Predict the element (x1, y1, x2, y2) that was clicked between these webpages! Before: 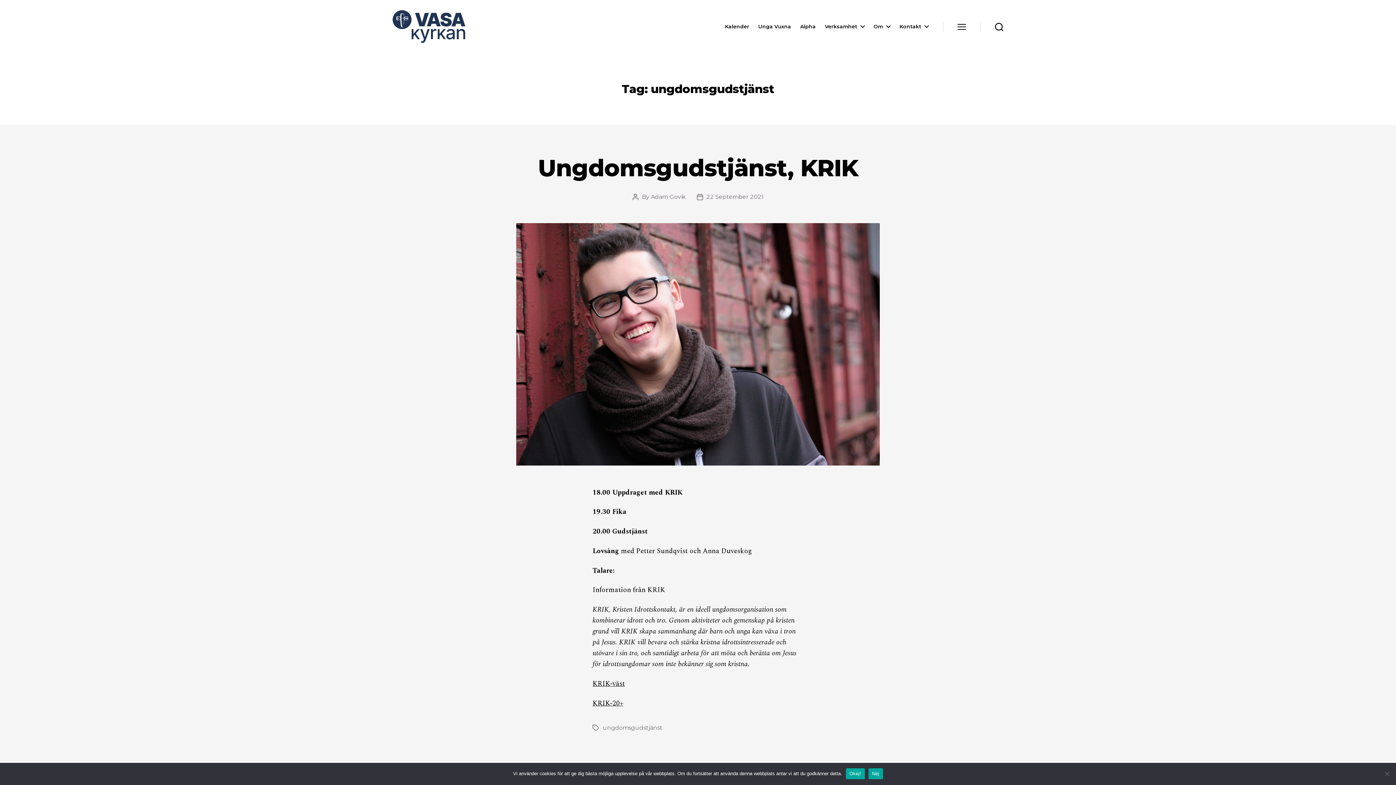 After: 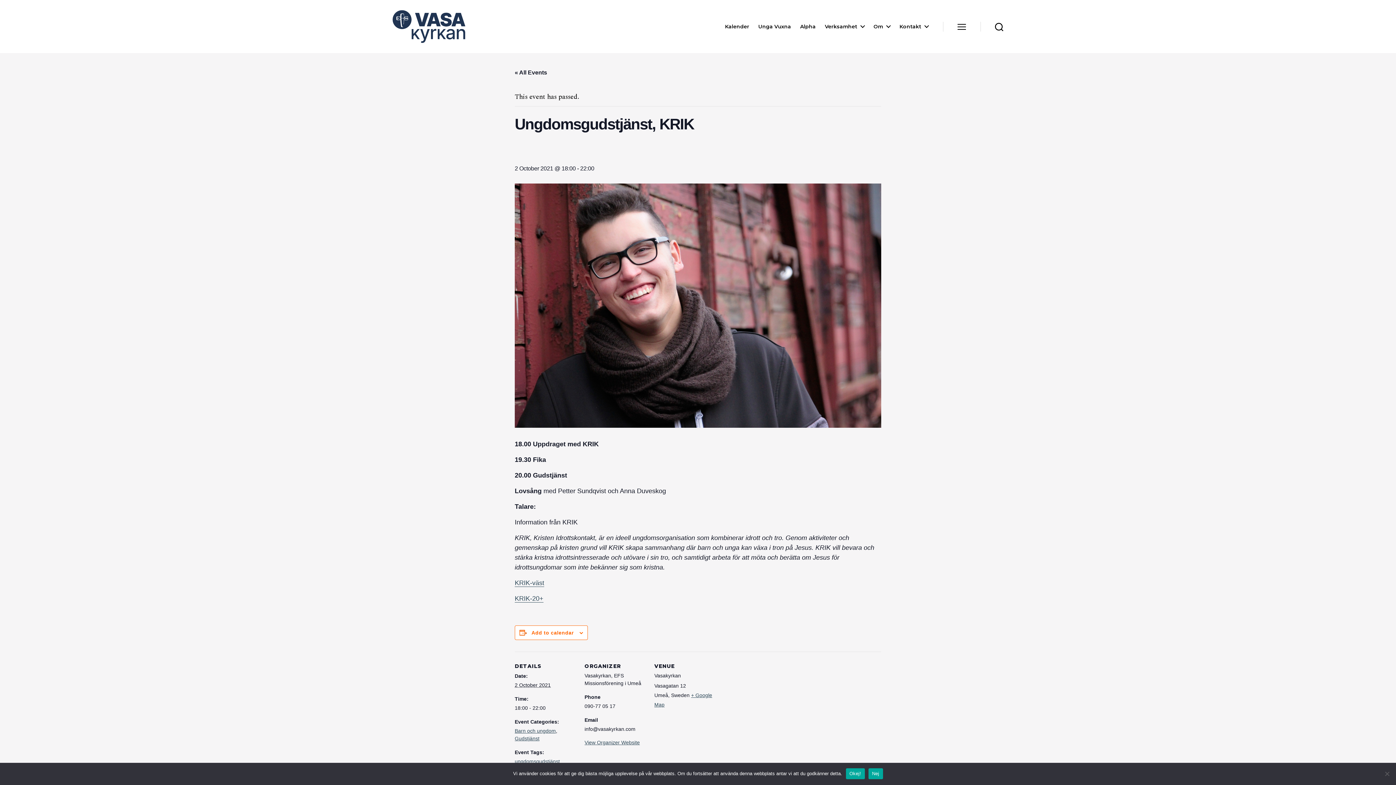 Action: bbox: (706, 193, 763, 200) label: 22 September 2021